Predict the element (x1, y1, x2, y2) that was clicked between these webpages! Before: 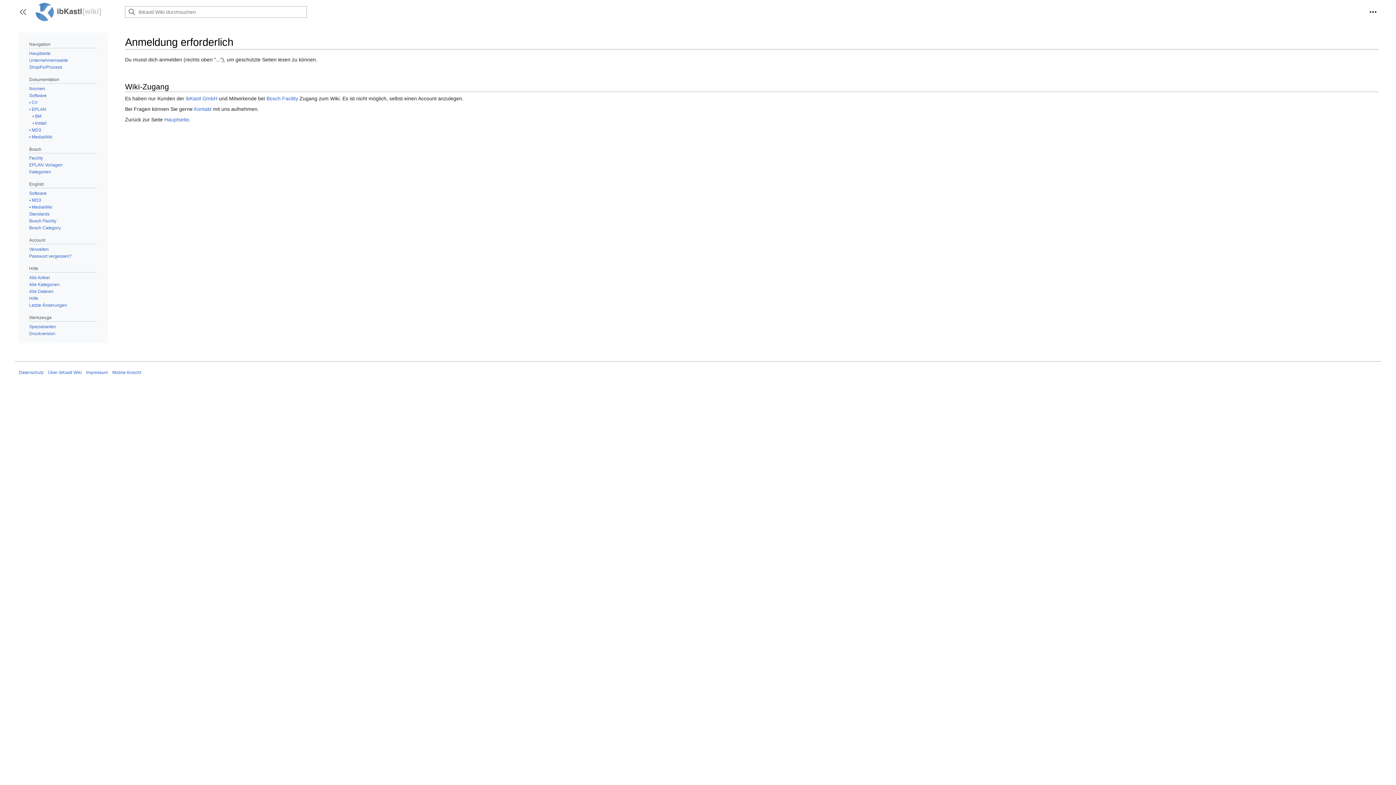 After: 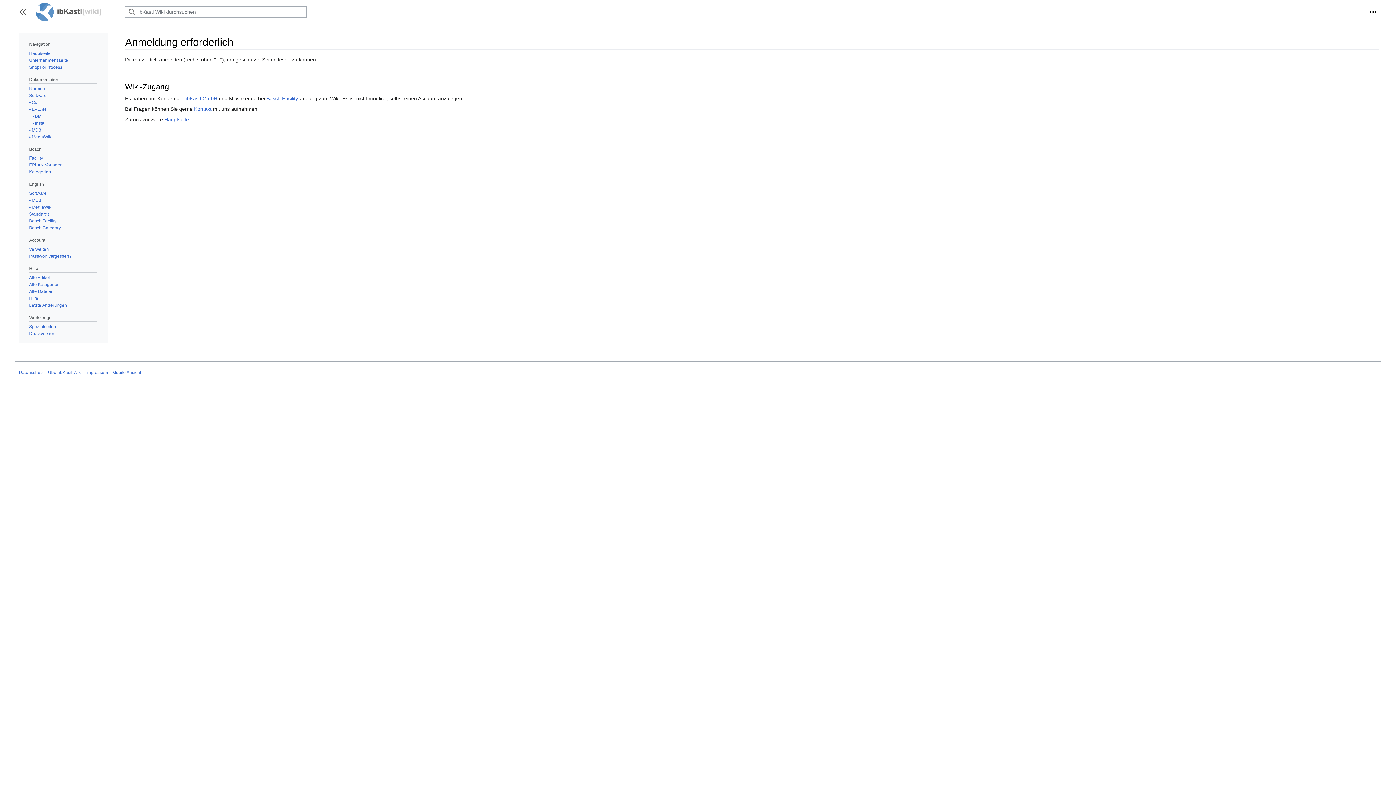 Action: bbox: (29, 211, 49, 216) label: Standards